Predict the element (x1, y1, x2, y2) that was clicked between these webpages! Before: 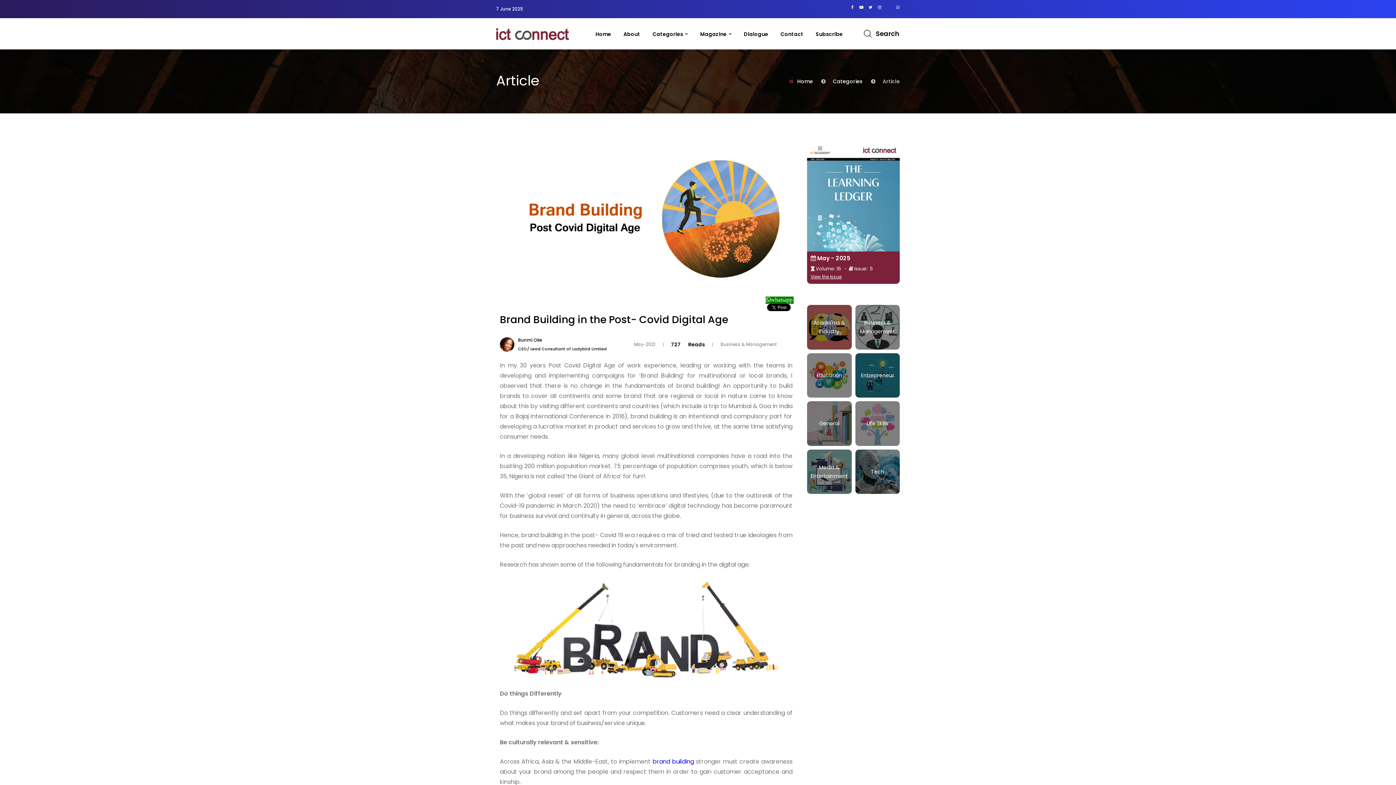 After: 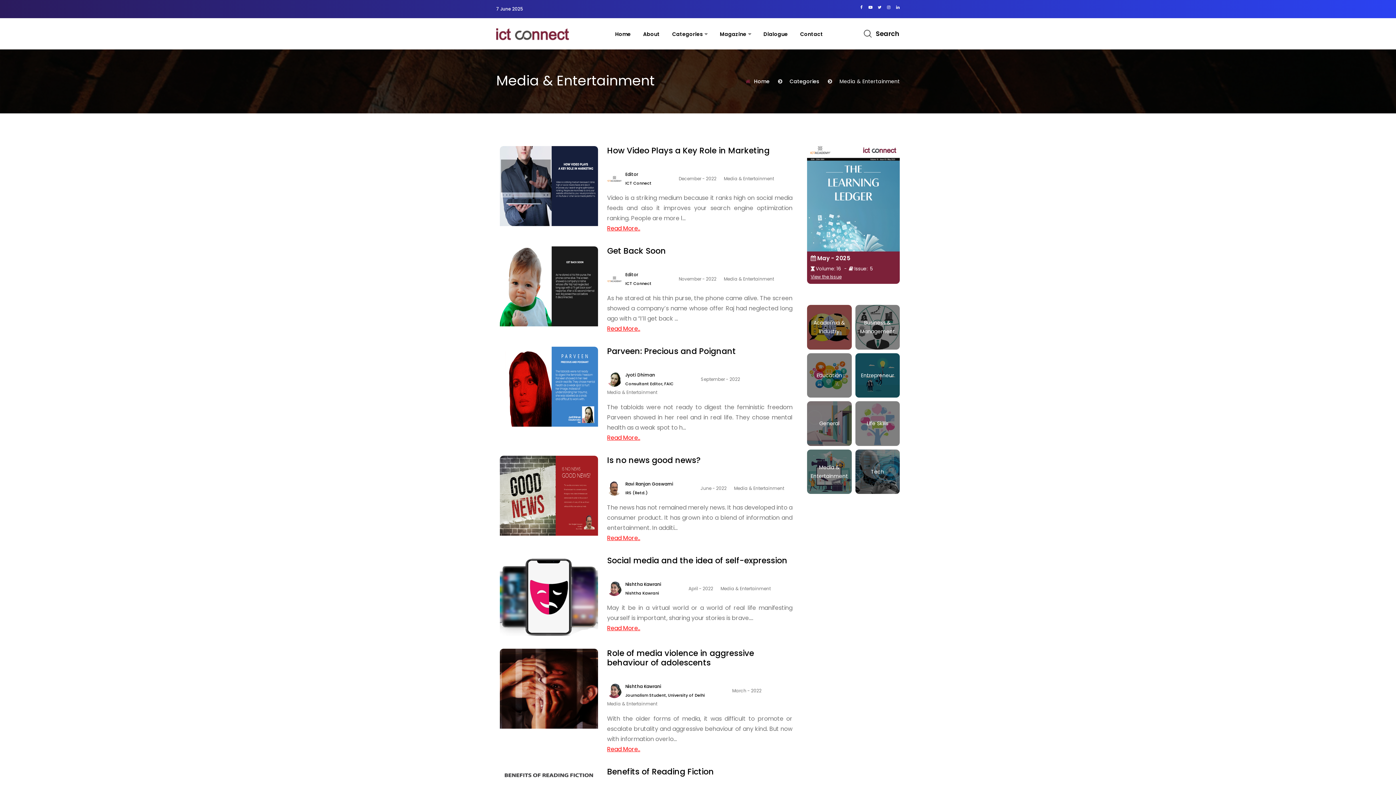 Action: label: Media & Entertainment bbox: (805, 447, 853, 496)